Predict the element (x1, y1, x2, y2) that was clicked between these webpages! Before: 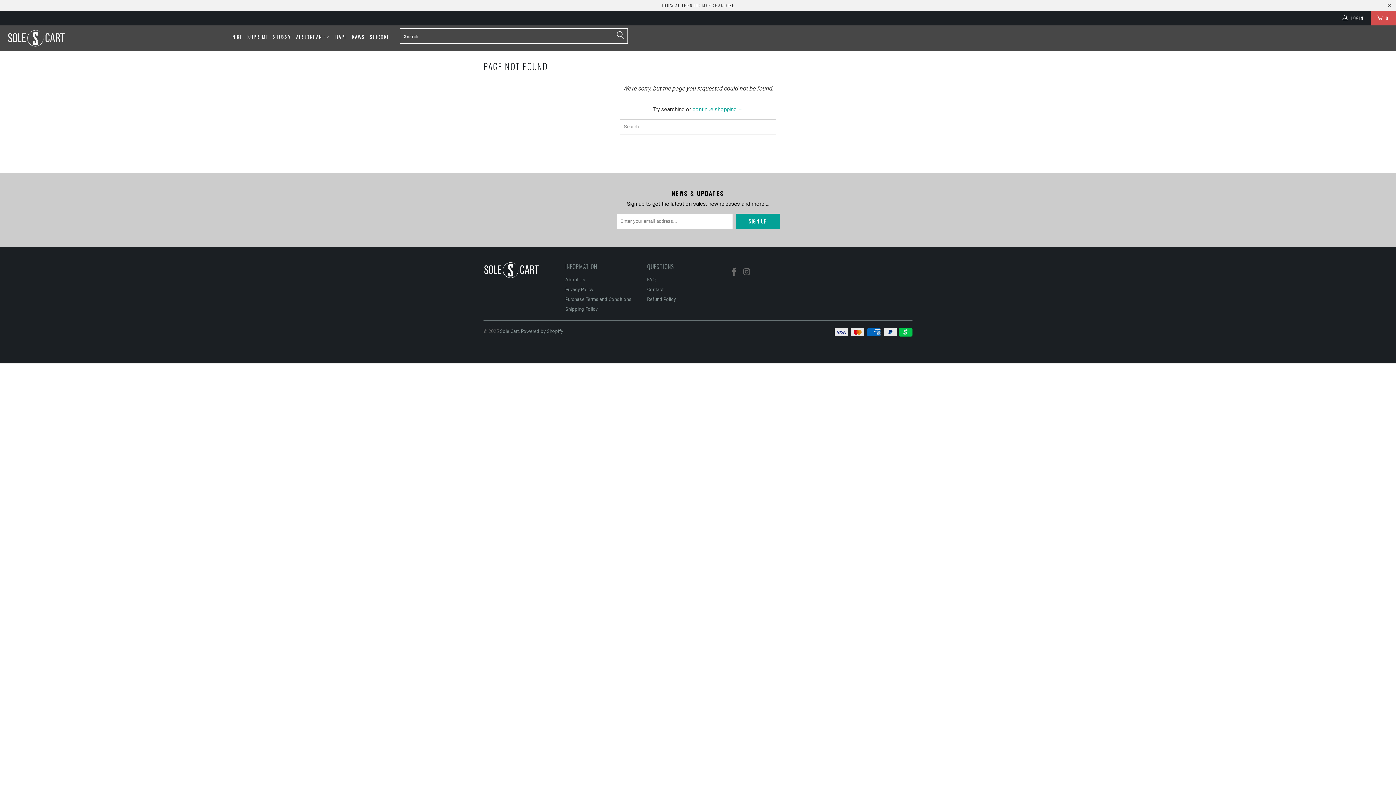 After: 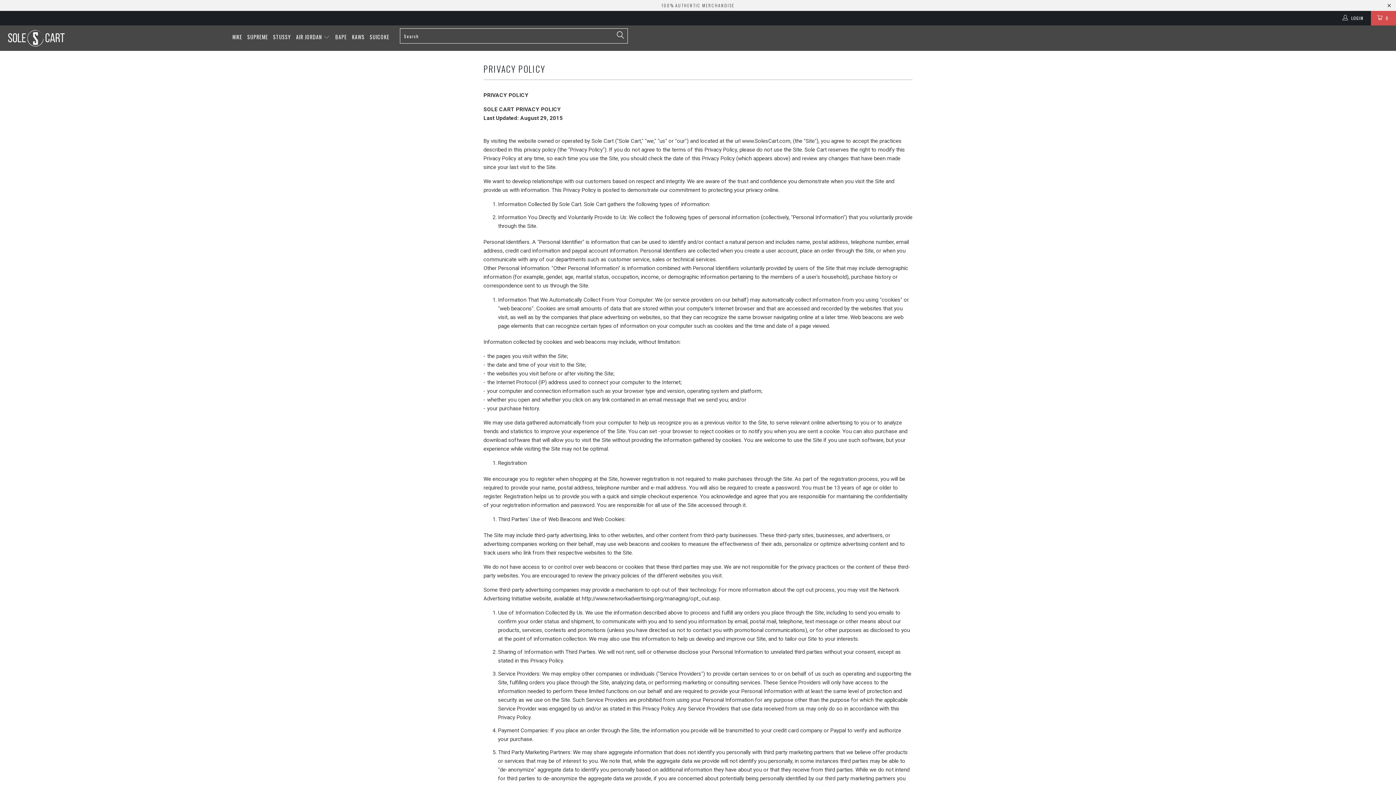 Action: bbox: (565, 286, 593, 292) label: Privacy Policy